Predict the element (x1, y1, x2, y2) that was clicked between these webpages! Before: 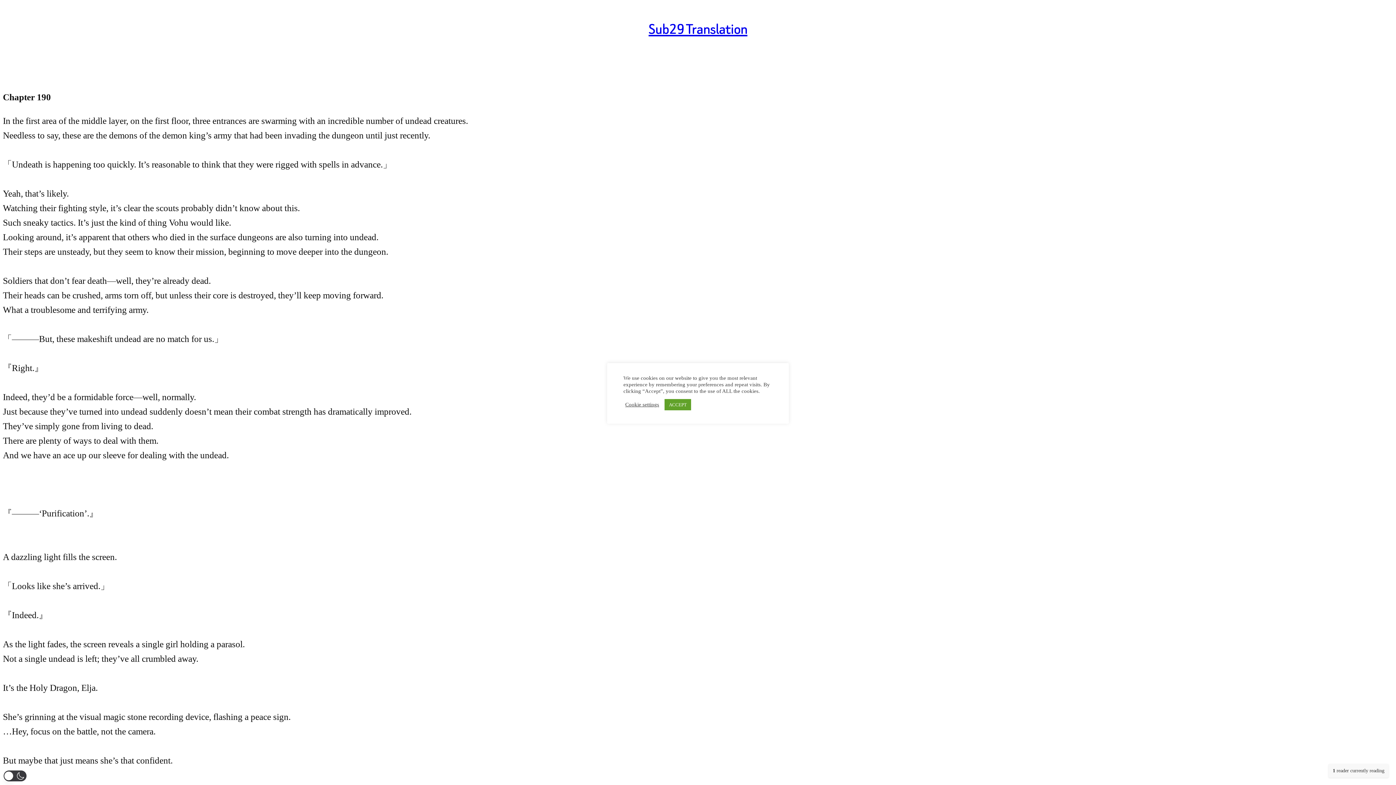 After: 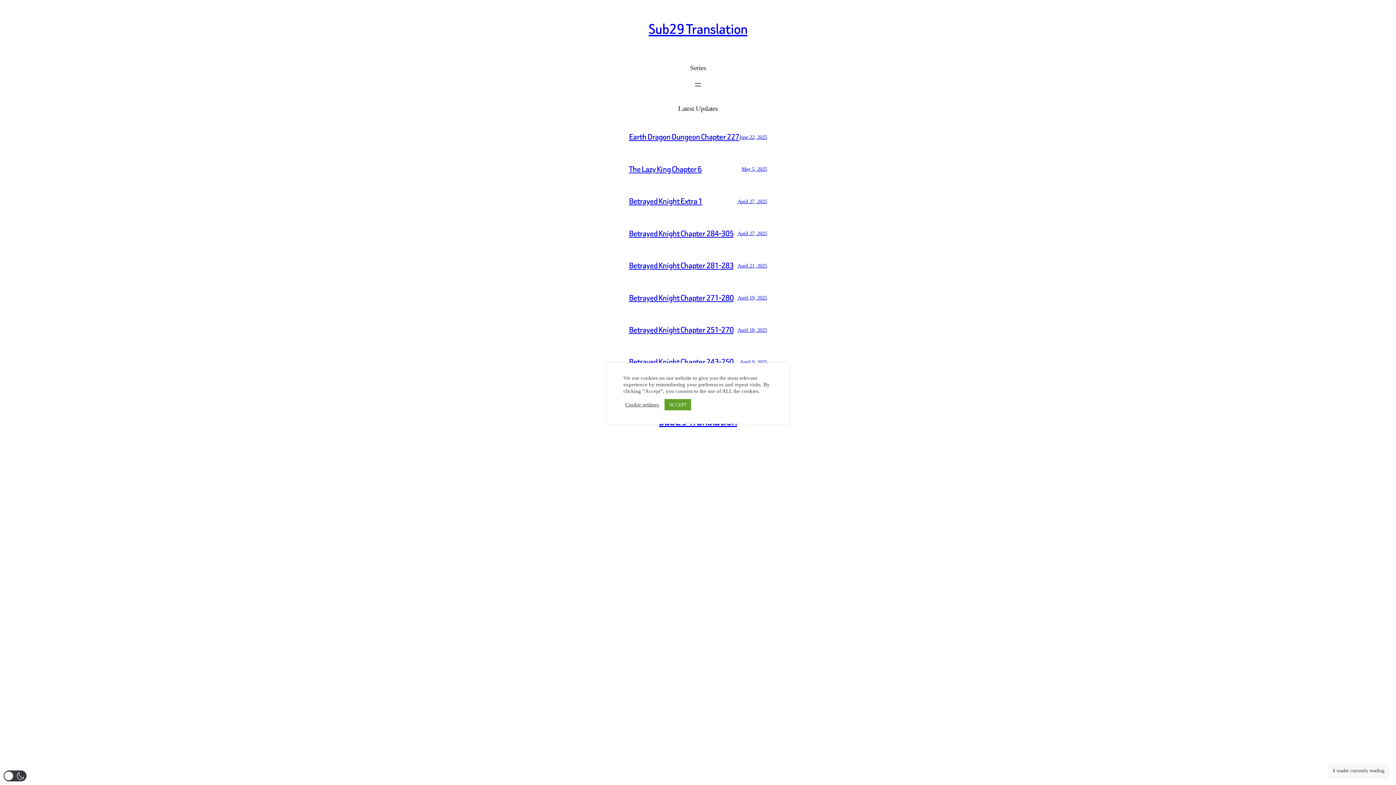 Action: label: Sub29 Translation bbox: (648, 19, 747, 38)